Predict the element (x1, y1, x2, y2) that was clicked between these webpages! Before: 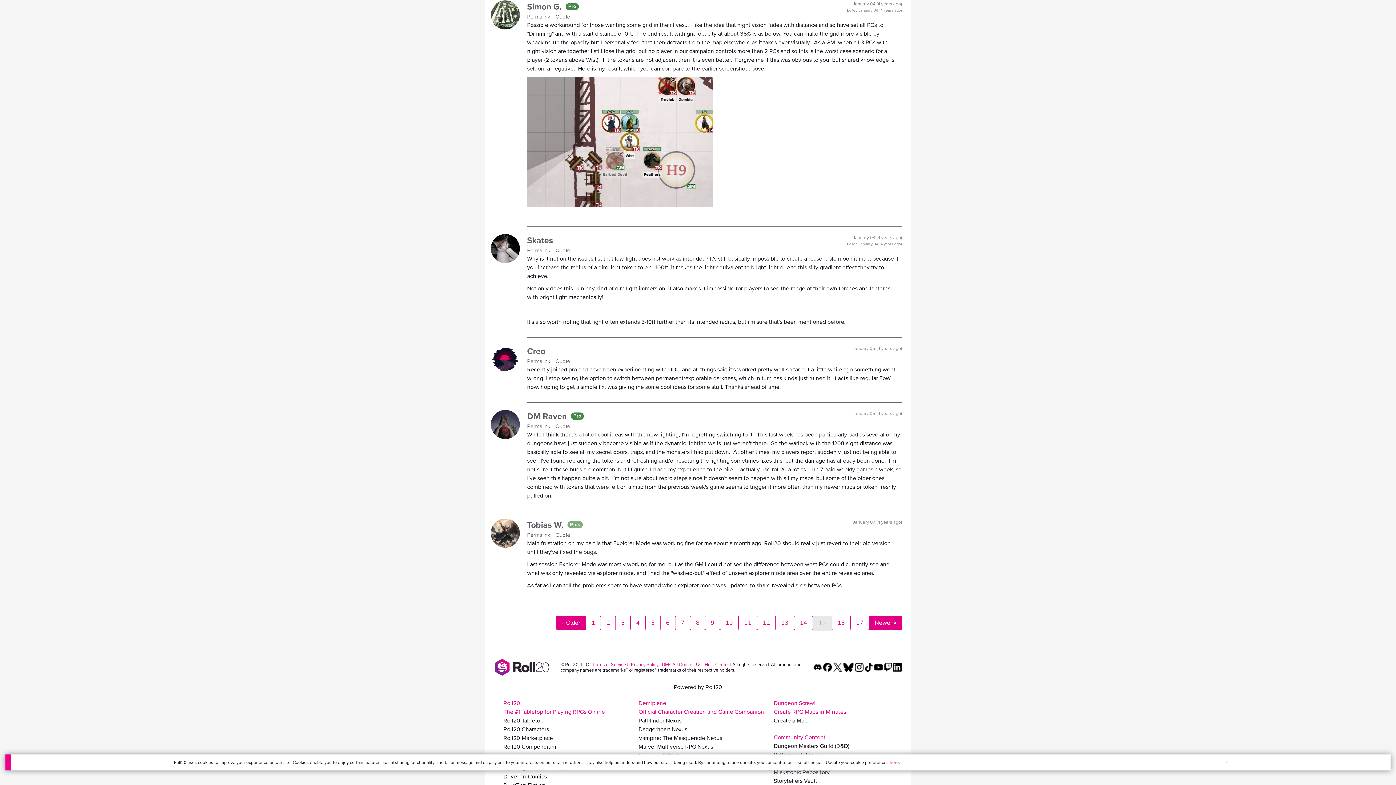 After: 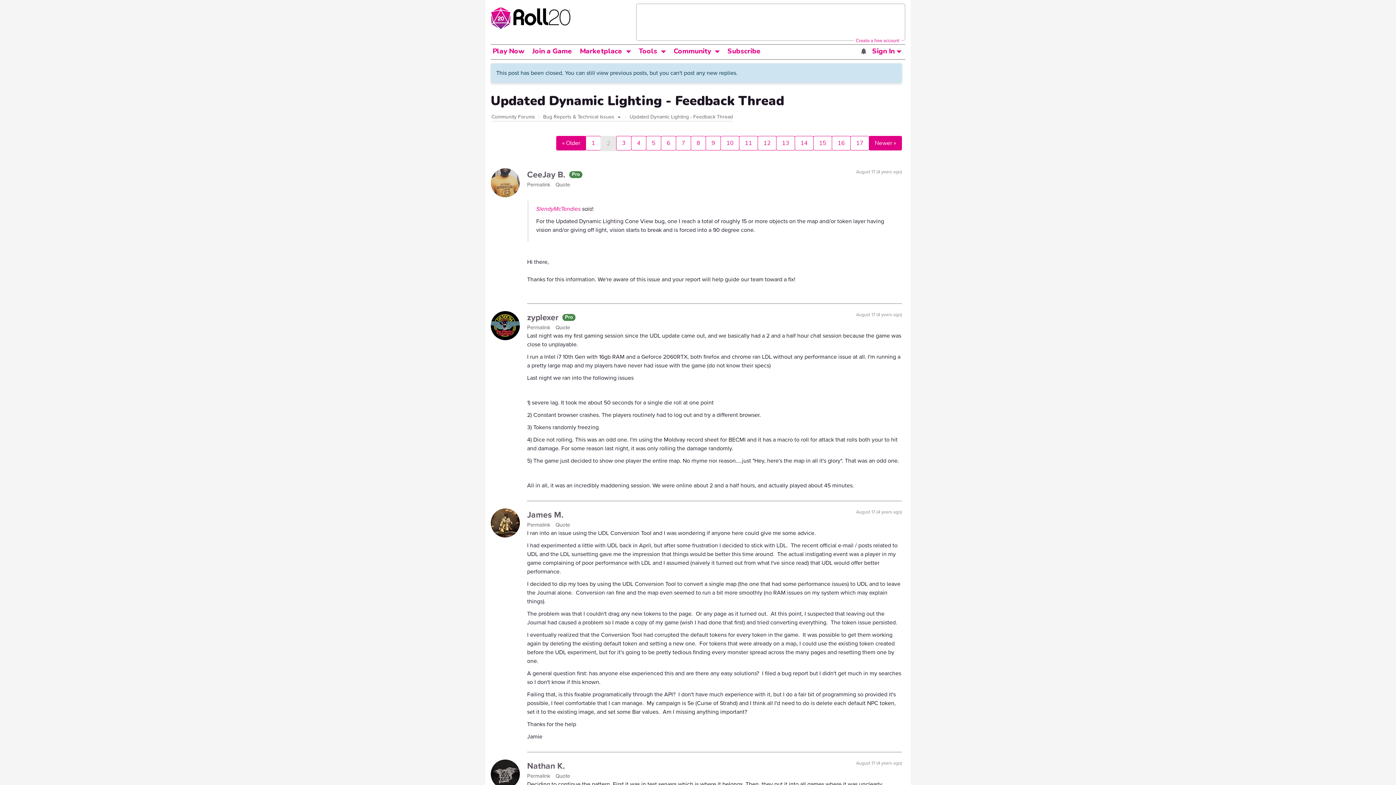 Action: bbox: (600, 615, 616, 630) label: 2